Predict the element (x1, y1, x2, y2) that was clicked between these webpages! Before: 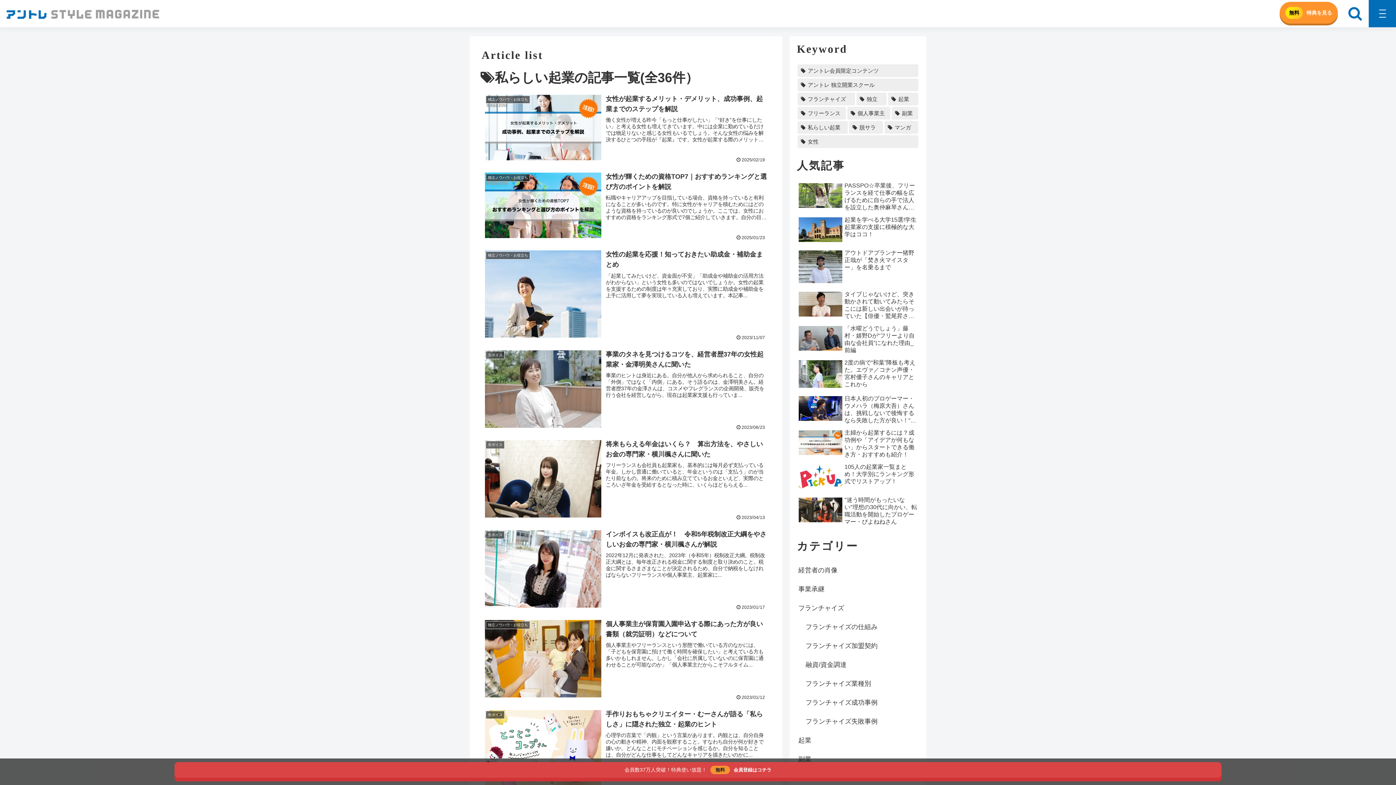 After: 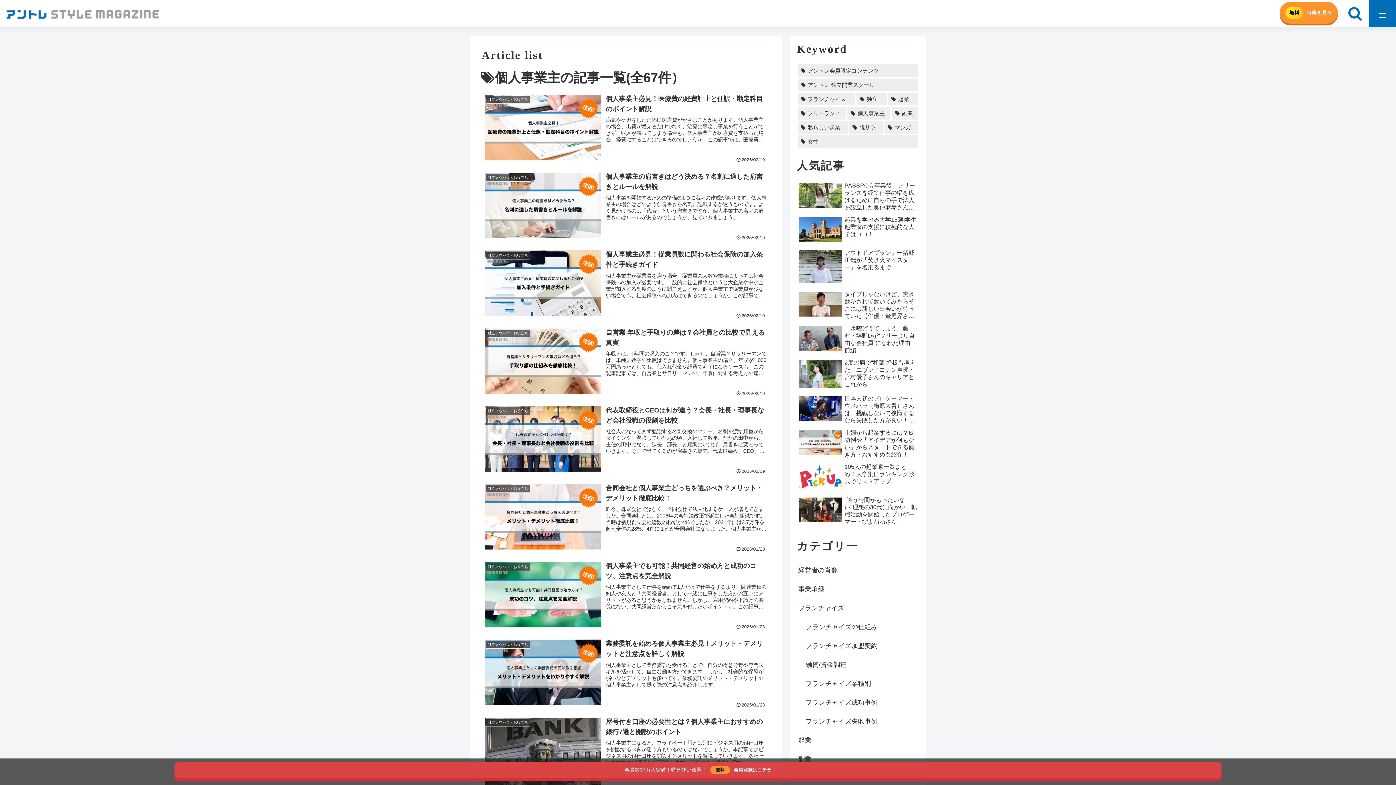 Action: bbox: (847, 106, 890, 119) label: 個人事業主 (67個の項目)